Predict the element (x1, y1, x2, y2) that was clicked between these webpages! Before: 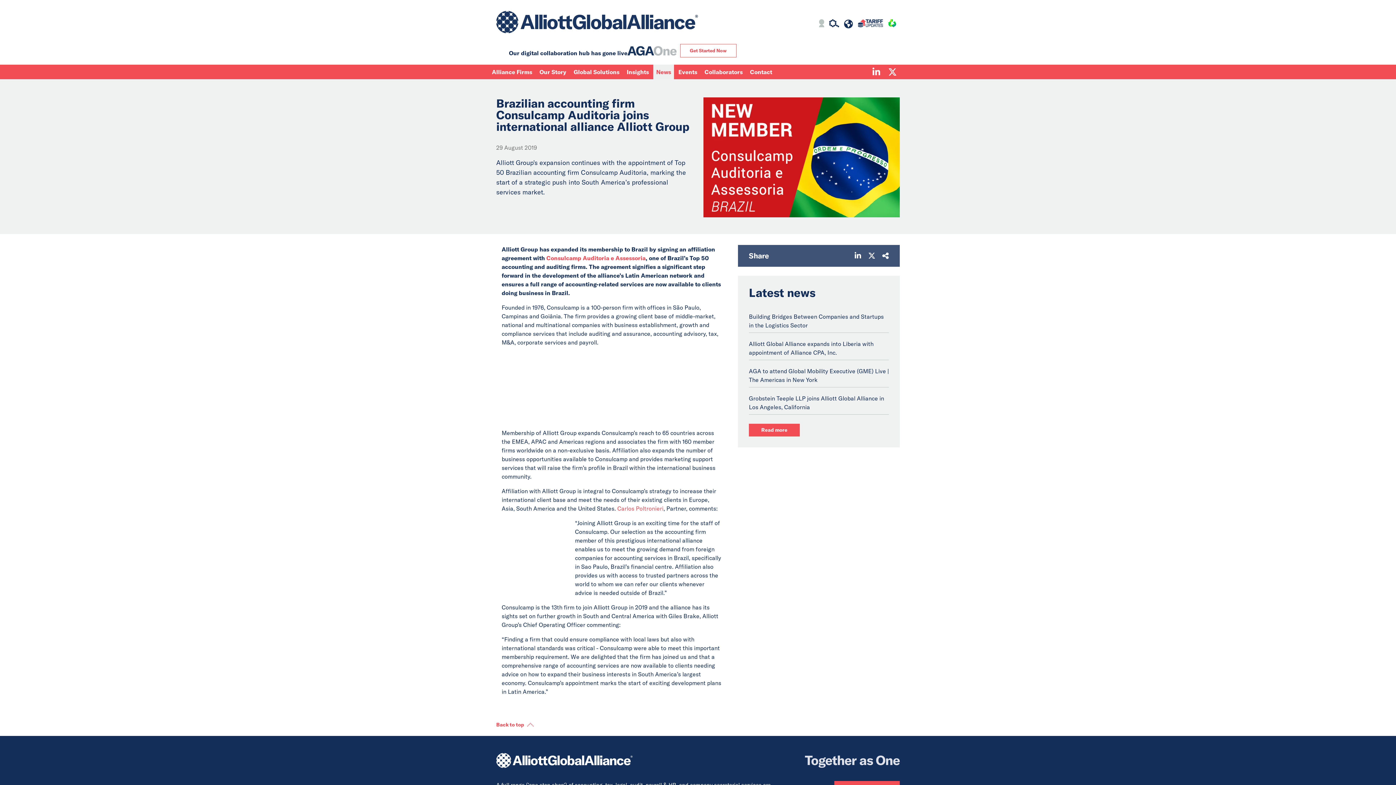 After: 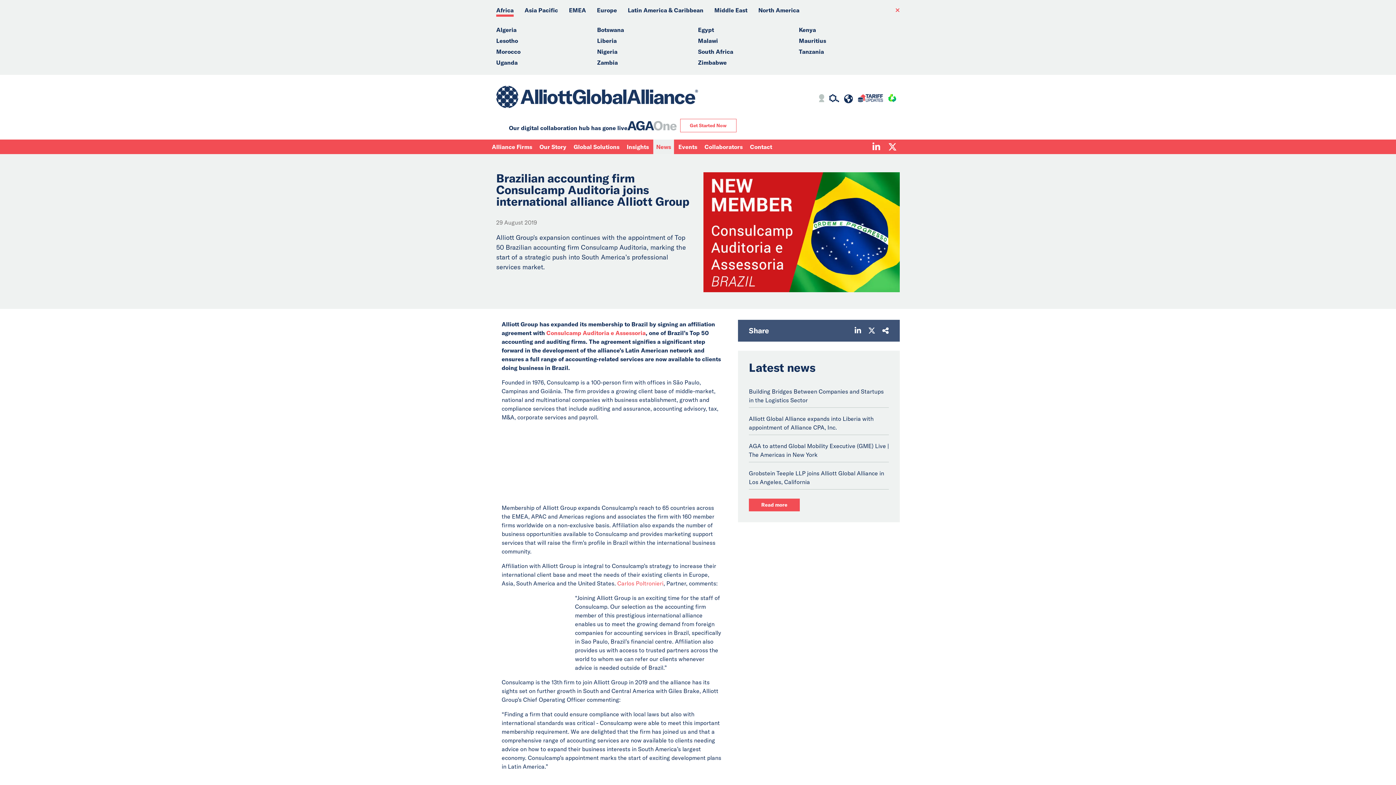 Action: bbox: (844, 17, 853, 30)